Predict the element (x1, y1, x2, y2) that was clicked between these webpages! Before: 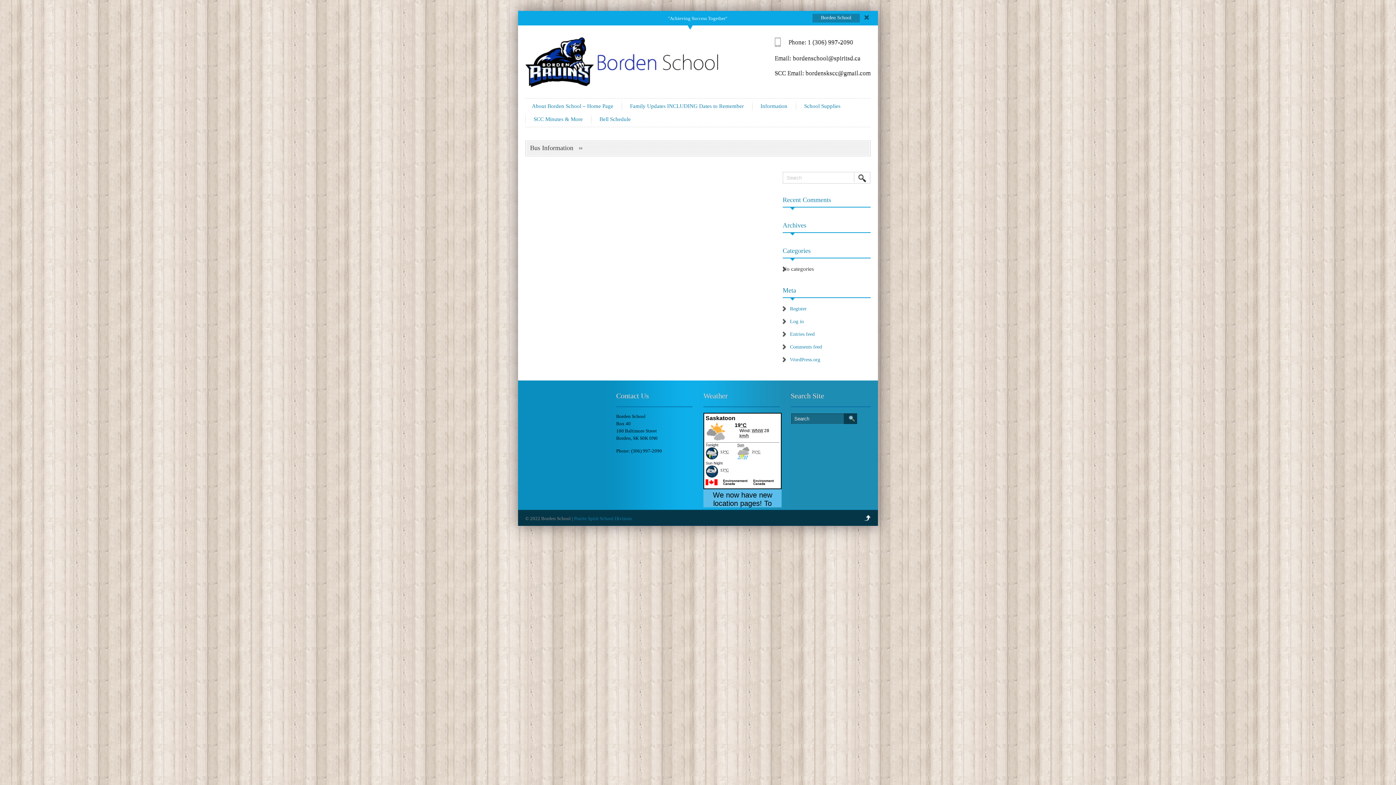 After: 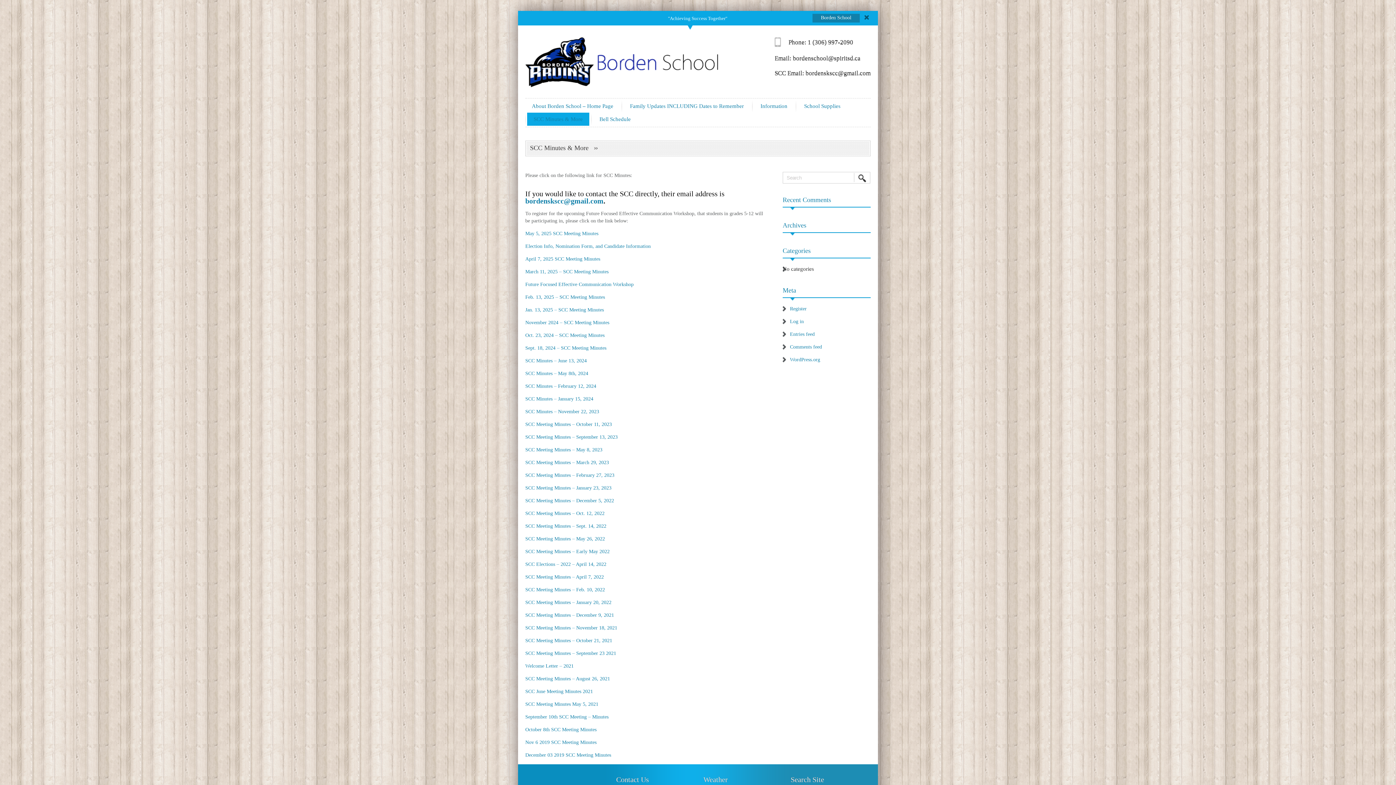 Action: bbox: (527, 112, 589, 125) label: SCC Minutes & More